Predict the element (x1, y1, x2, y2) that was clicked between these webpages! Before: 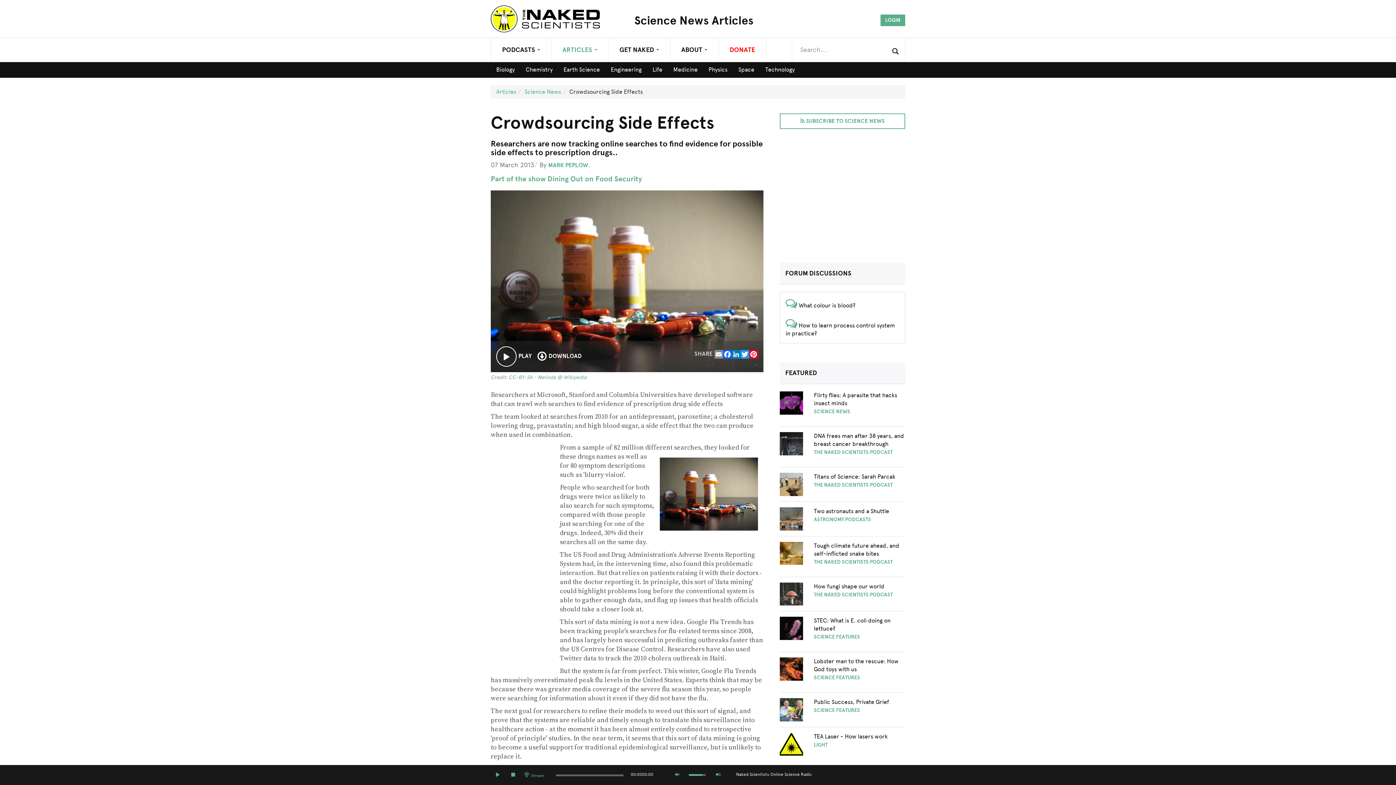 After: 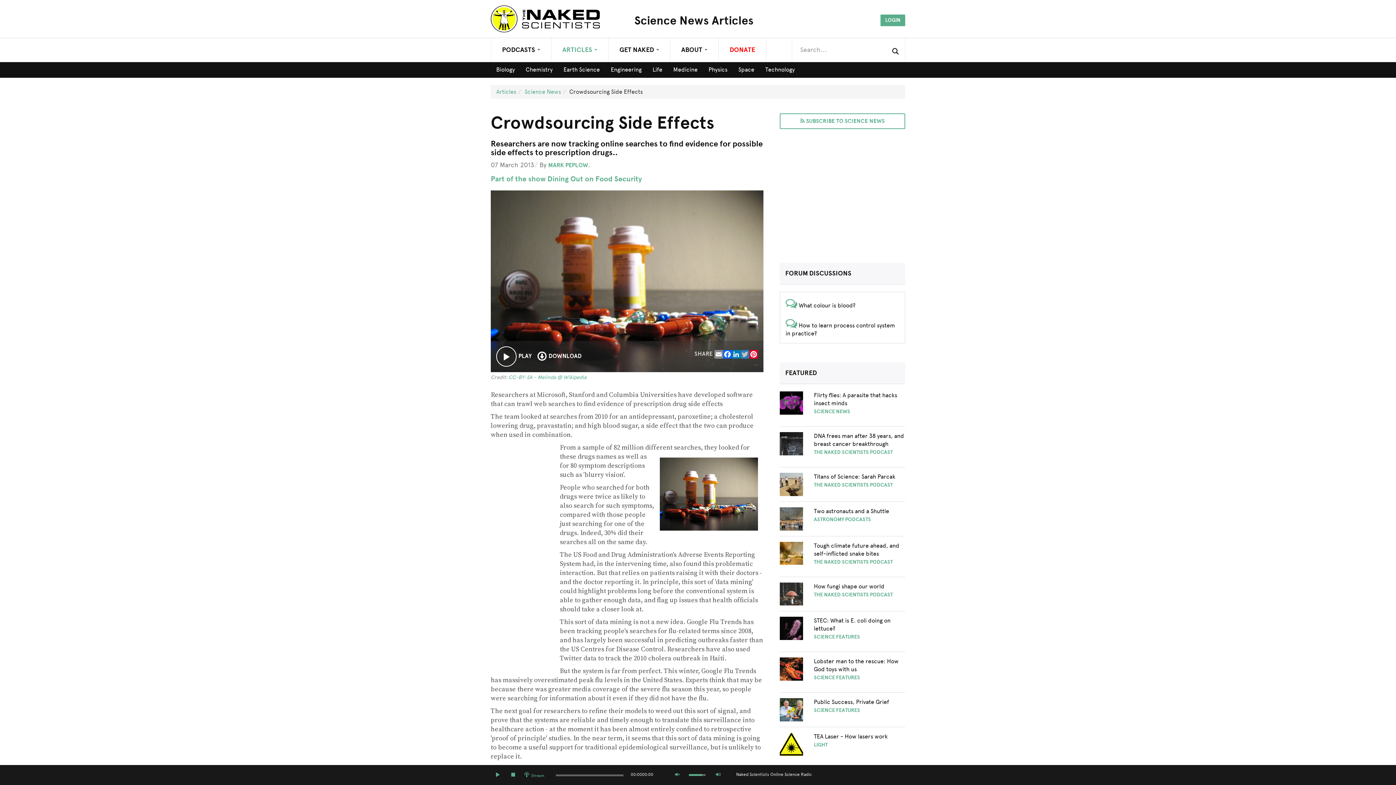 Action: label: Twitter bbox: (740, 349, 749, 359)